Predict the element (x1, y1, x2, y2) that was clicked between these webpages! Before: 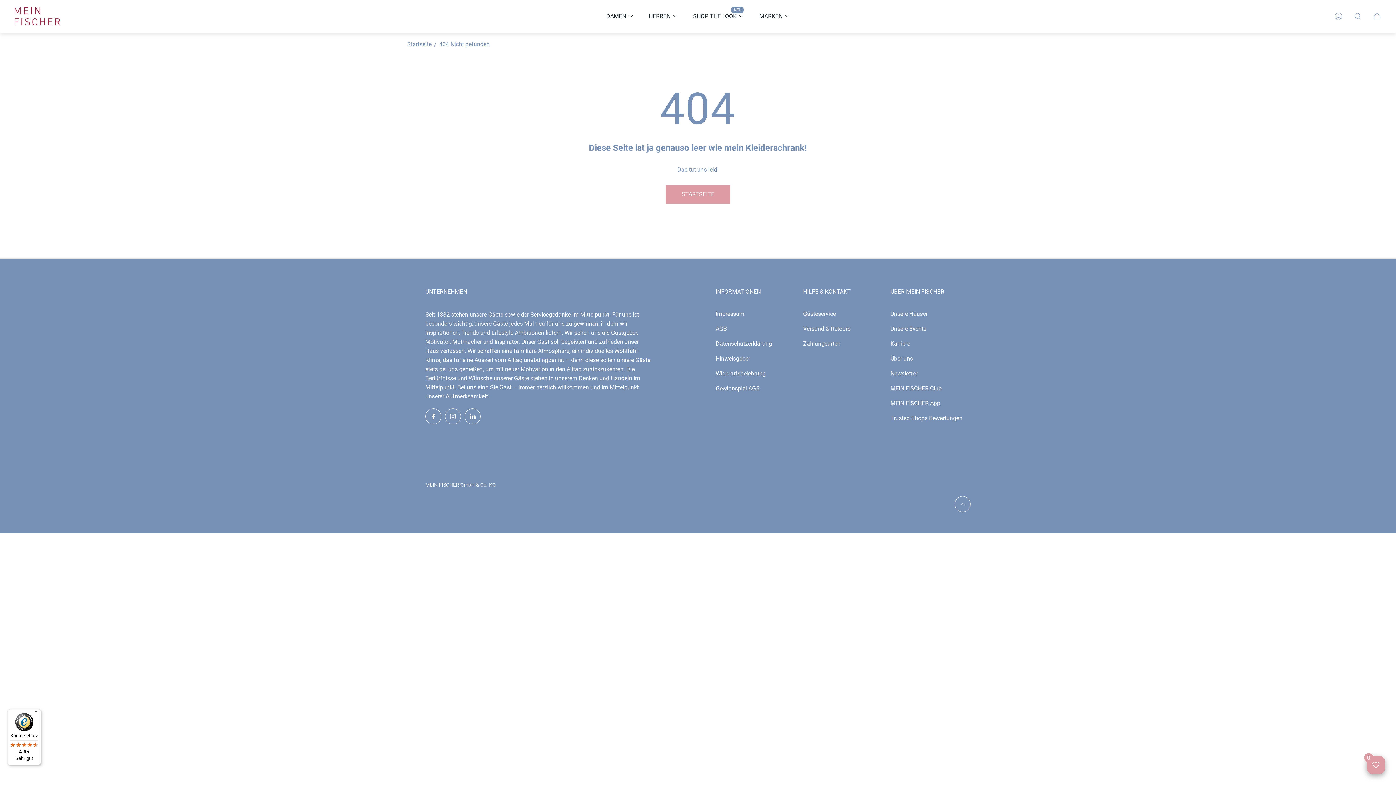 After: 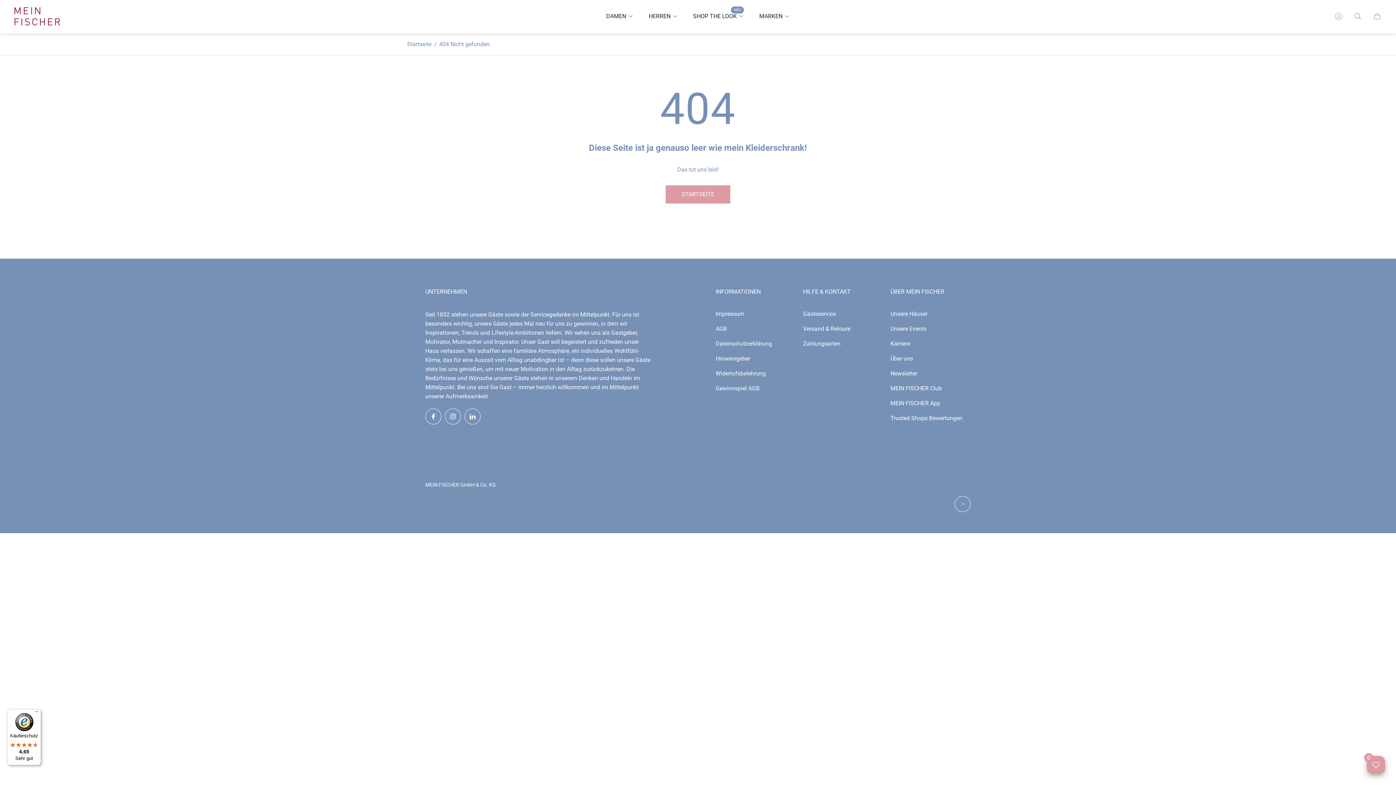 Action: label: Käuferschutz

4,65

Sehr gut bbox: (7, 709, 41, 765)